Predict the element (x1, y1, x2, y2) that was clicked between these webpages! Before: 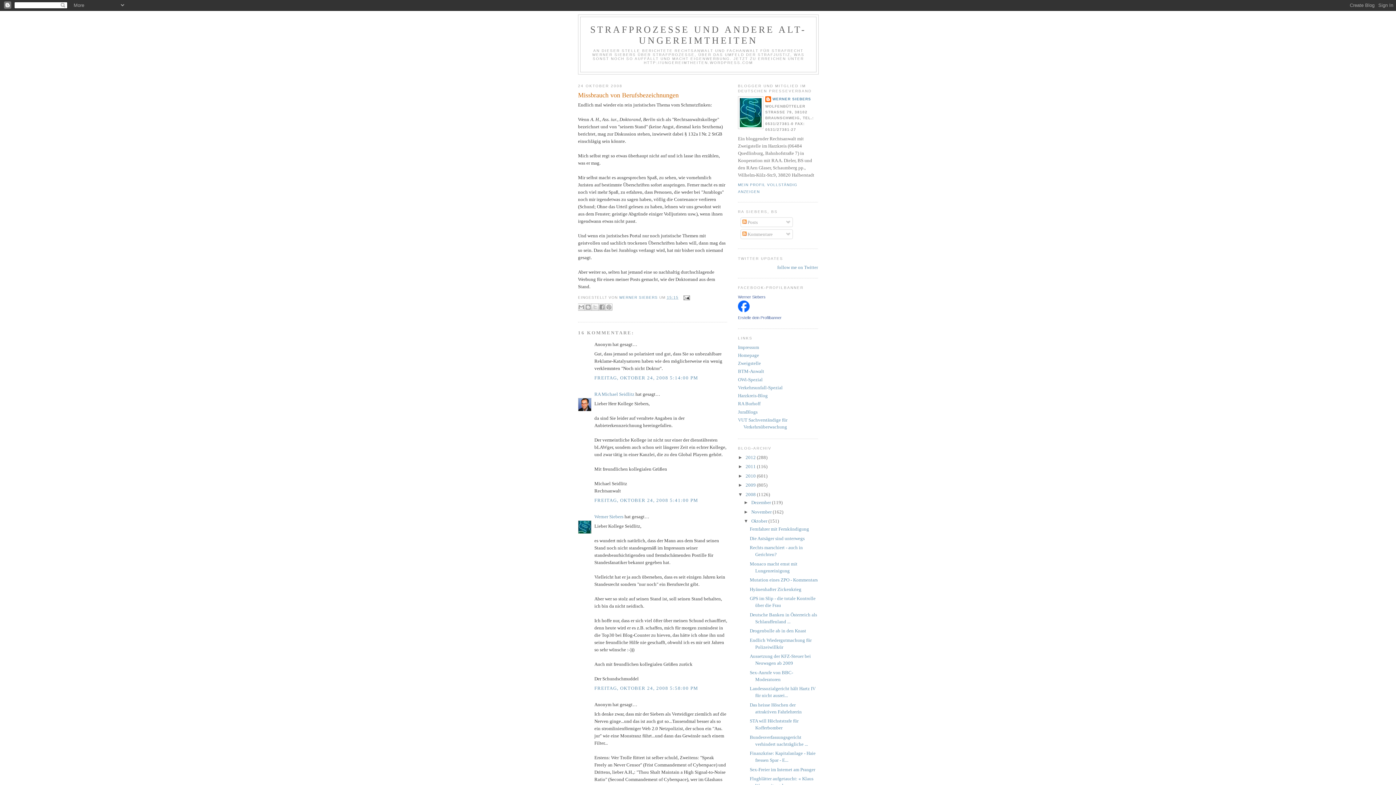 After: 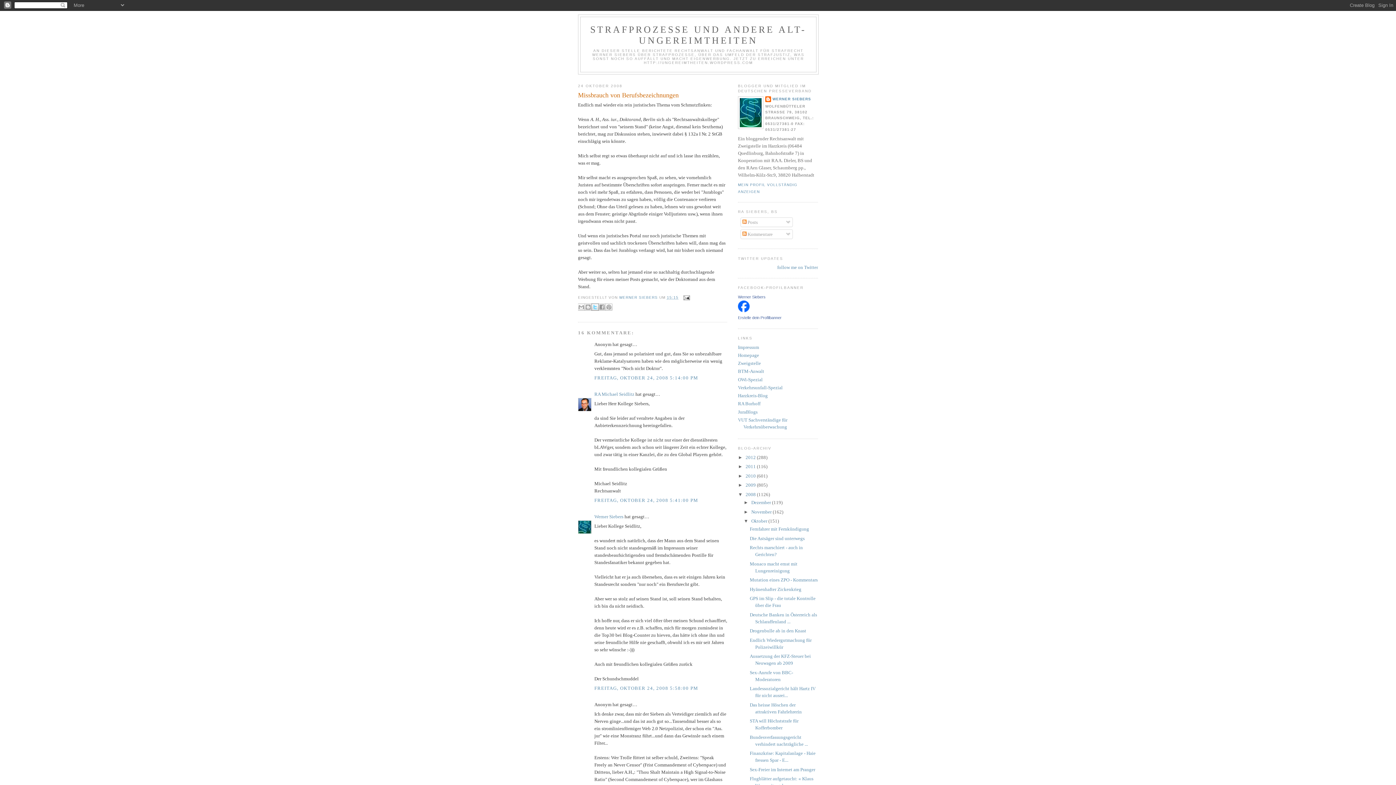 Action: bbox: (591, 303, 598, 310) label: AUF X TEILEN